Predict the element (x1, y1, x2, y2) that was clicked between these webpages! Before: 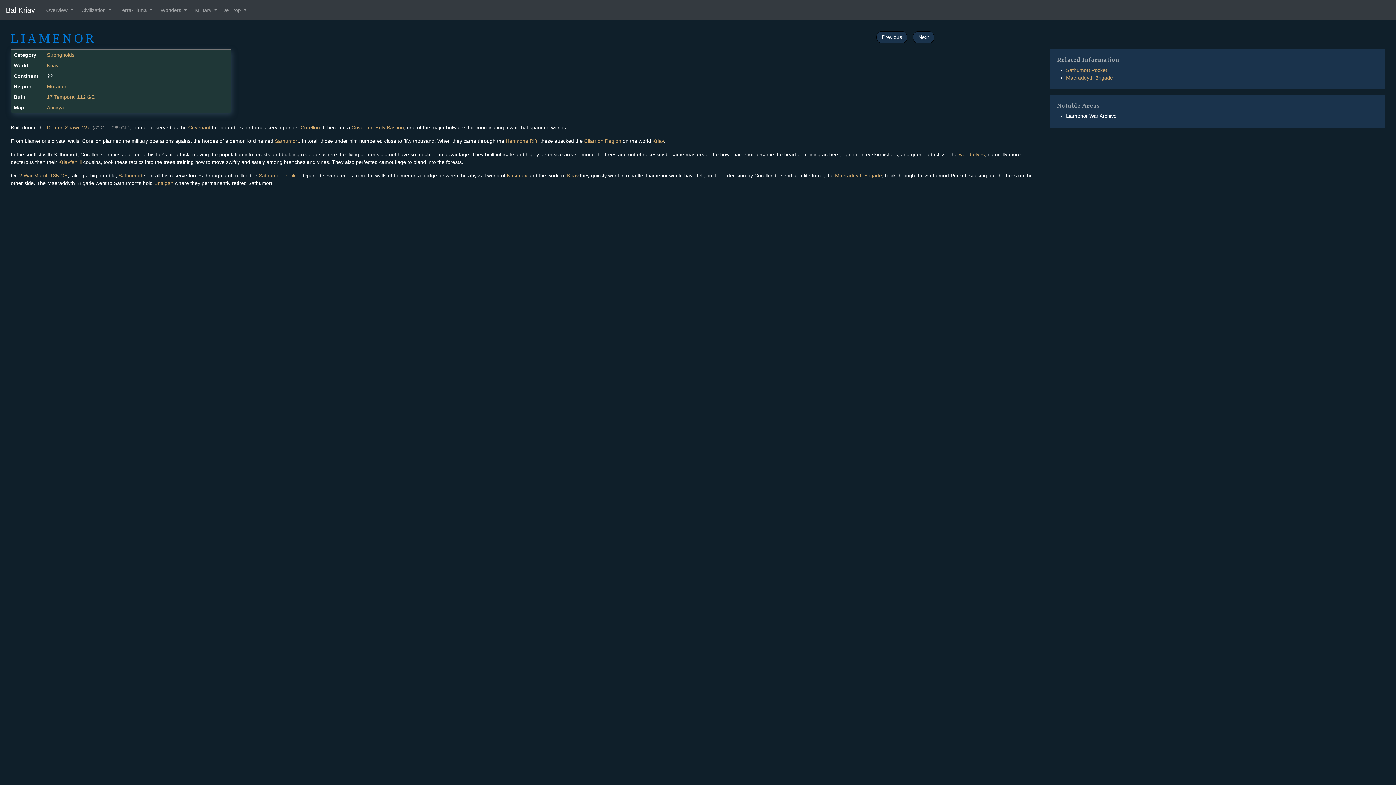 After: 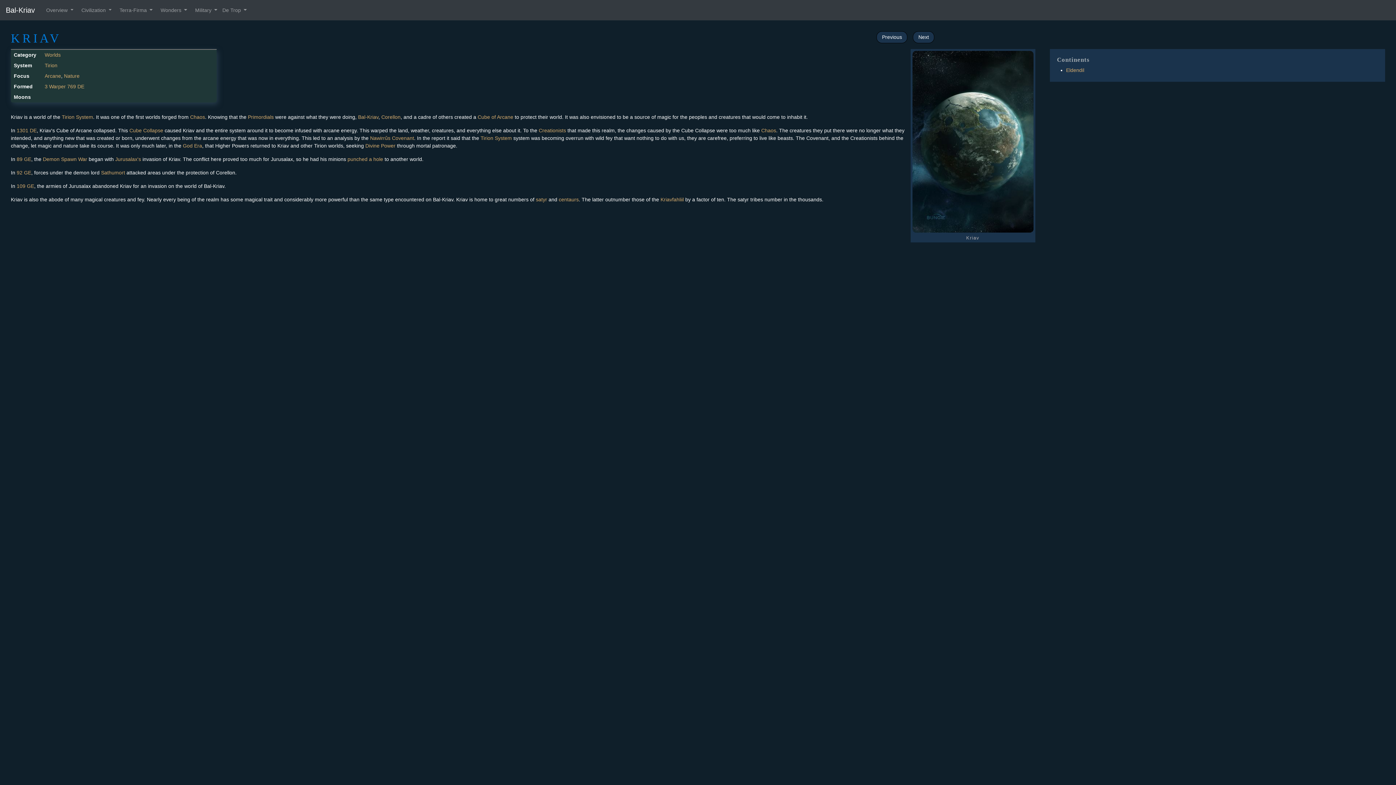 Action: bbox: (567, 172, 578, 178) label: Kriav